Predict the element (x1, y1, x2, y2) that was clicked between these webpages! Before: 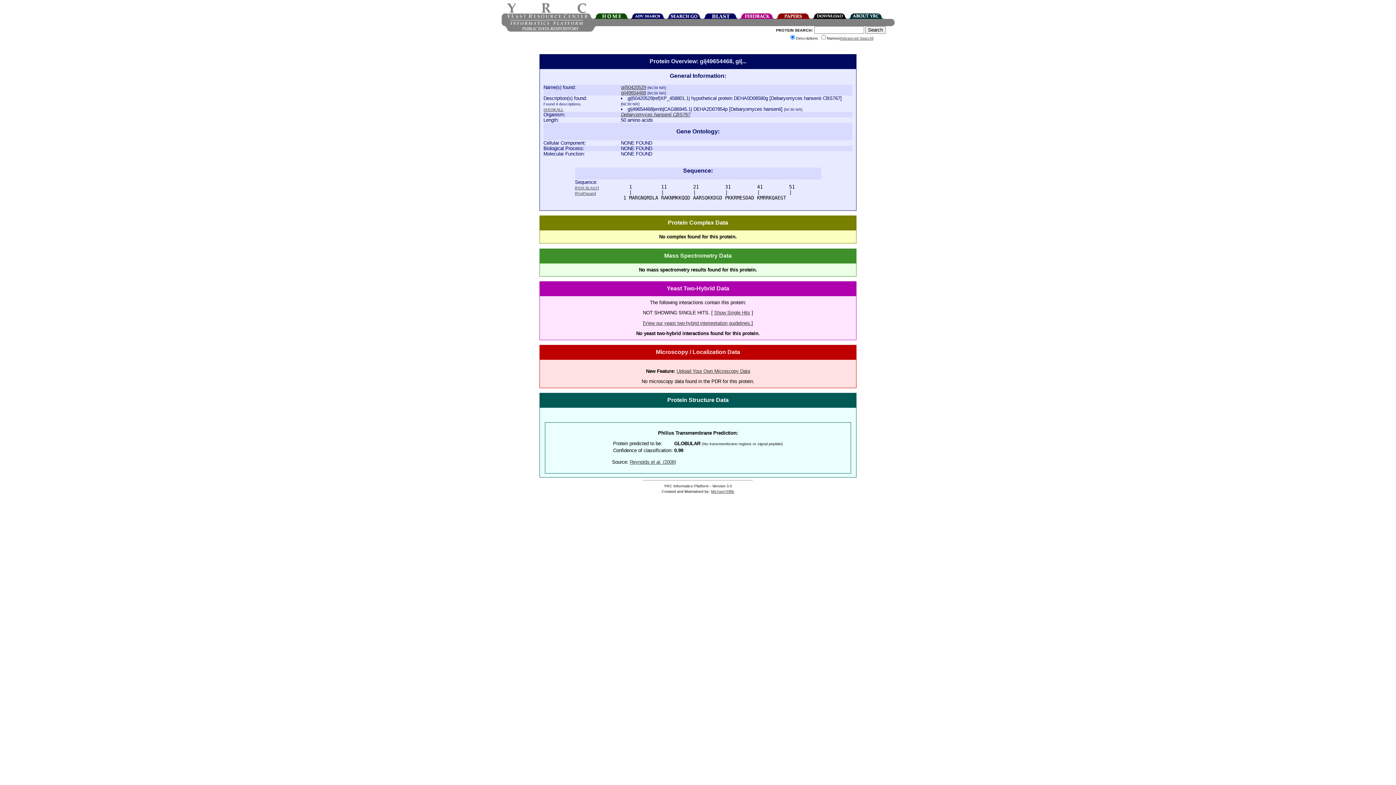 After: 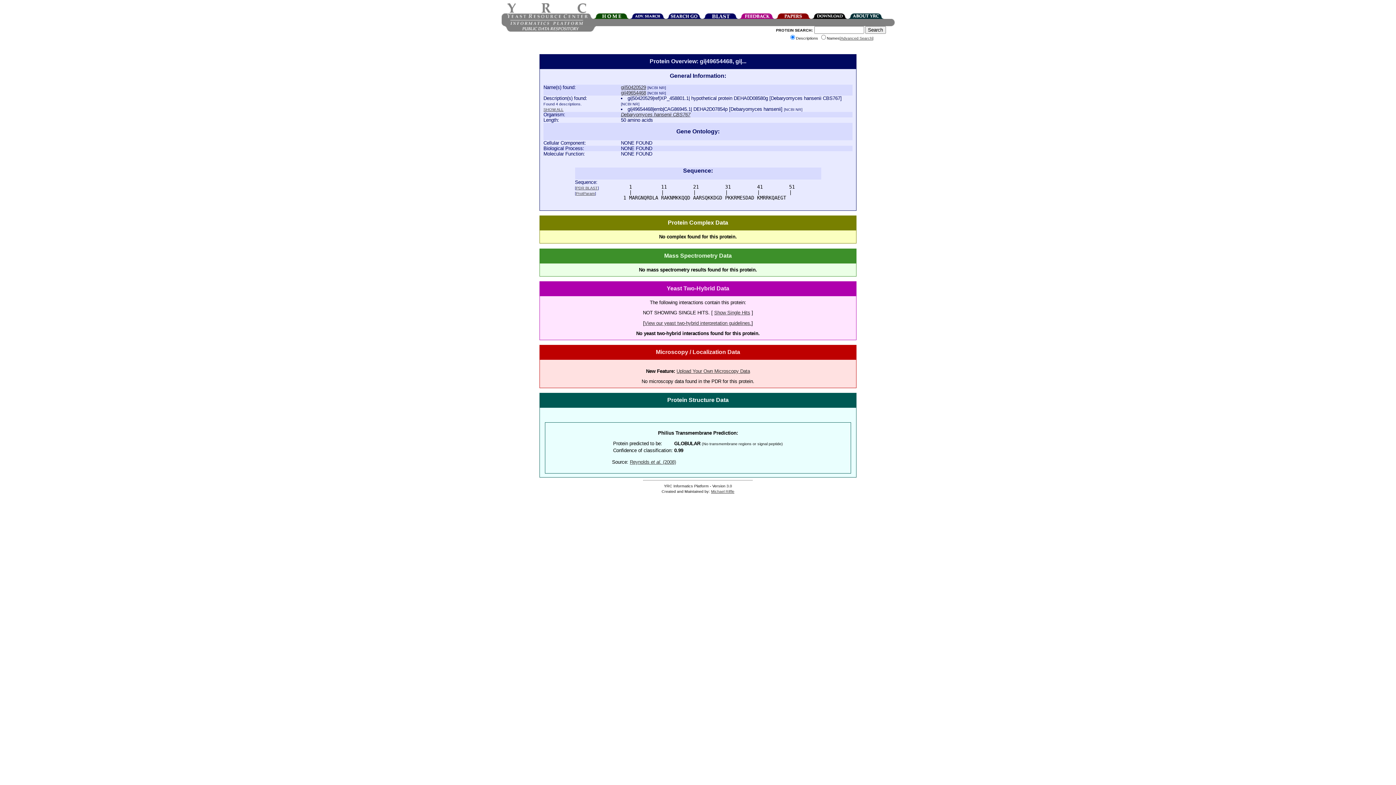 Action: bbox: (621, 112, 690, 117) label: Debaryomyces hansenii CBS767